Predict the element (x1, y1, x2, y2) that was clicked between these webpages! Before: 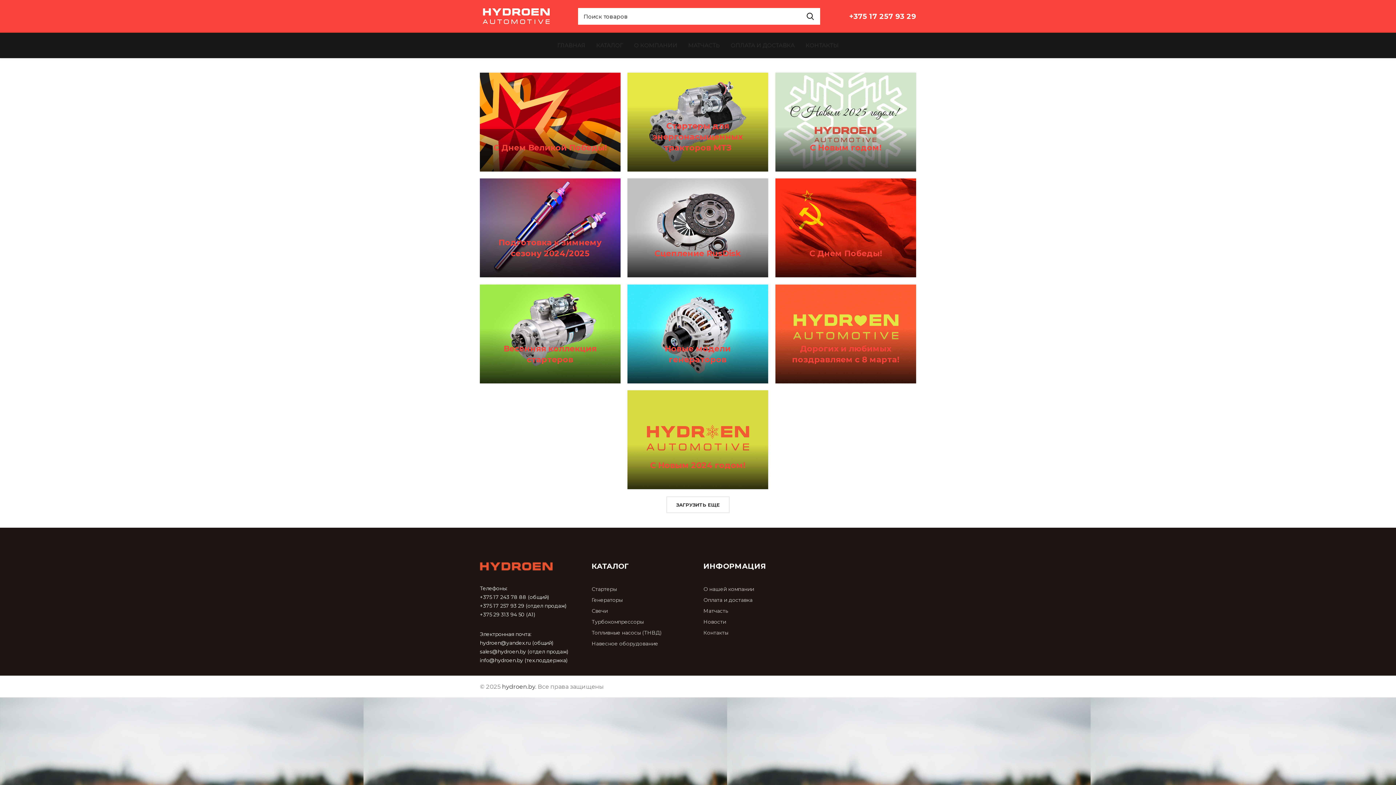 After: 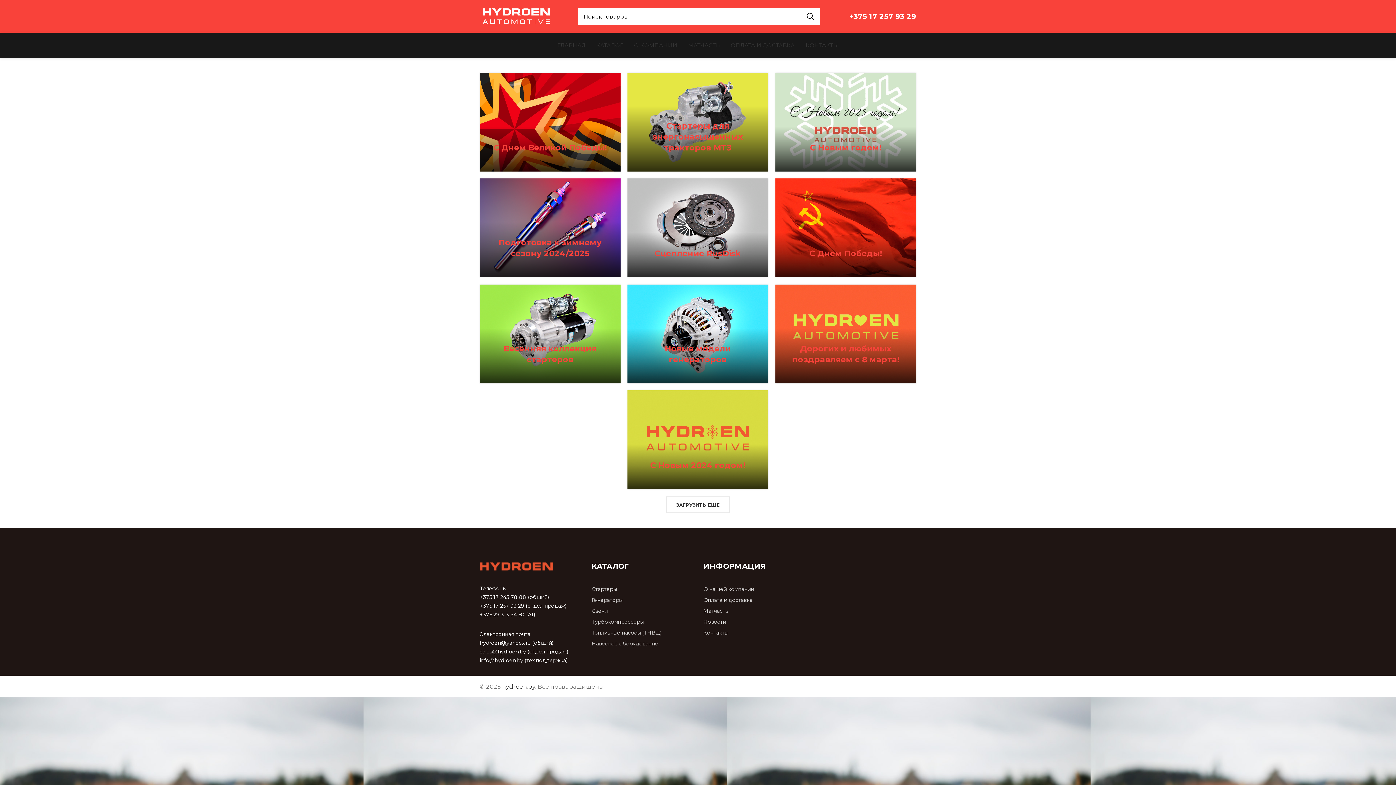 Action: bbox: (480, 648, 526, 655) label: sales@hydroen.by